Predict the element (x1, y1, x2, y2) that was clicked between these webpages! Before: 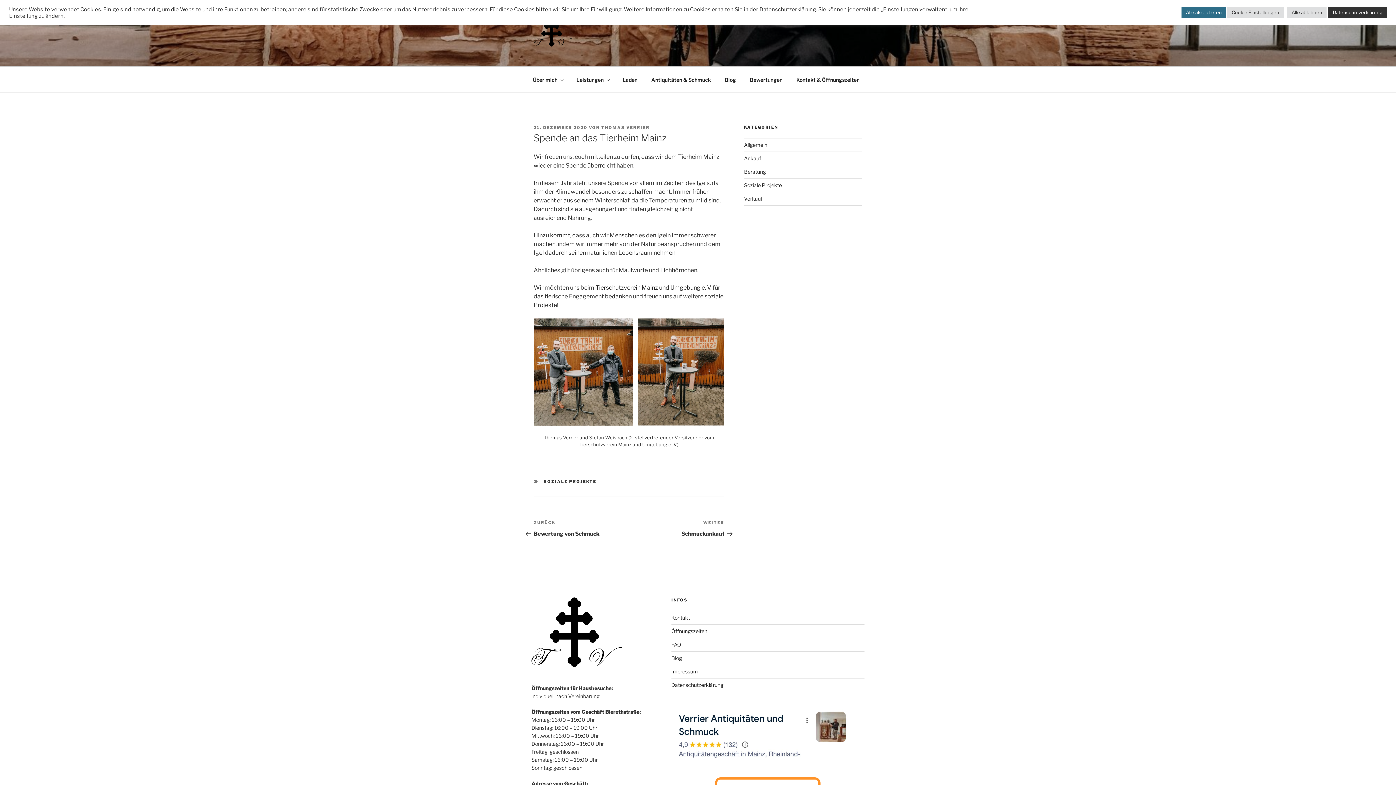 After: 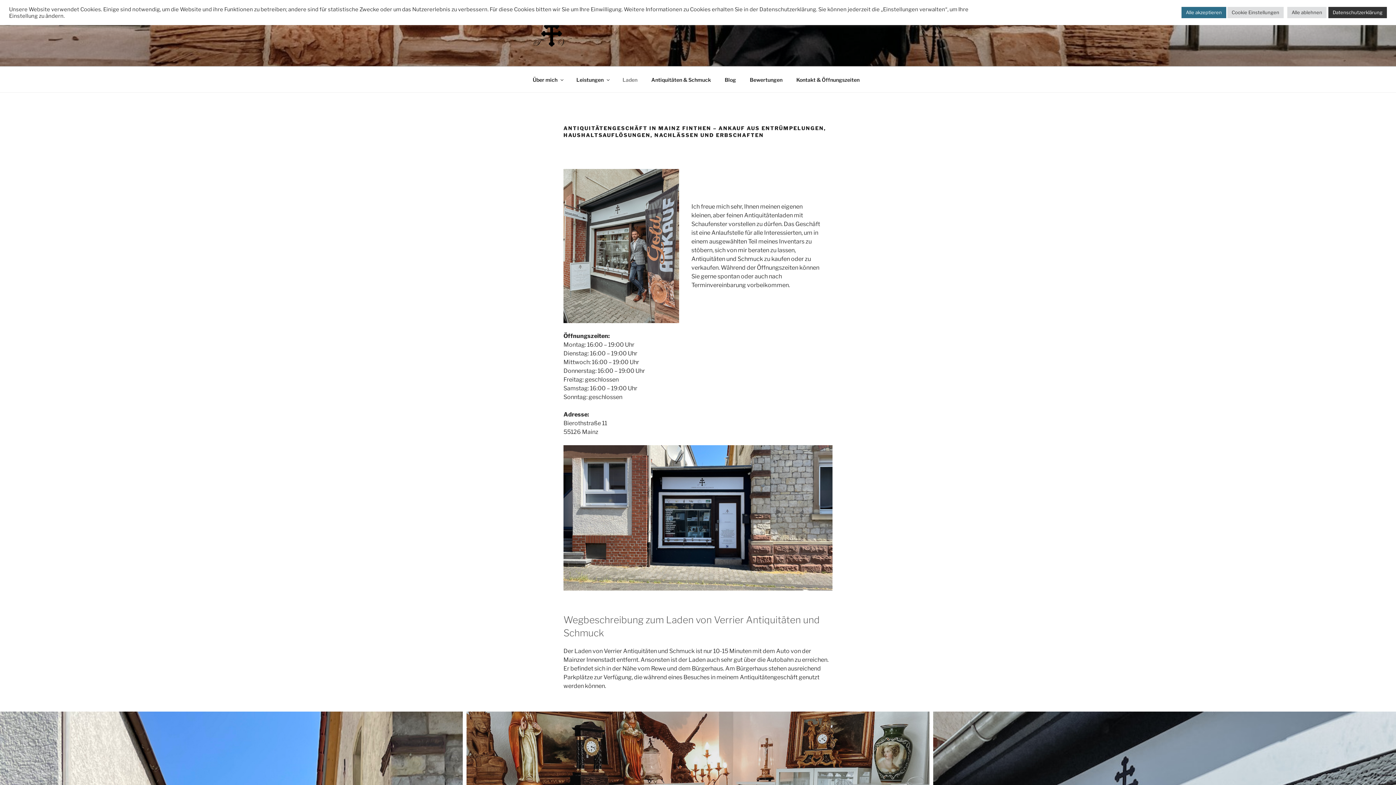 Action: label: Laden bbox: (616, 70, 644, 88)